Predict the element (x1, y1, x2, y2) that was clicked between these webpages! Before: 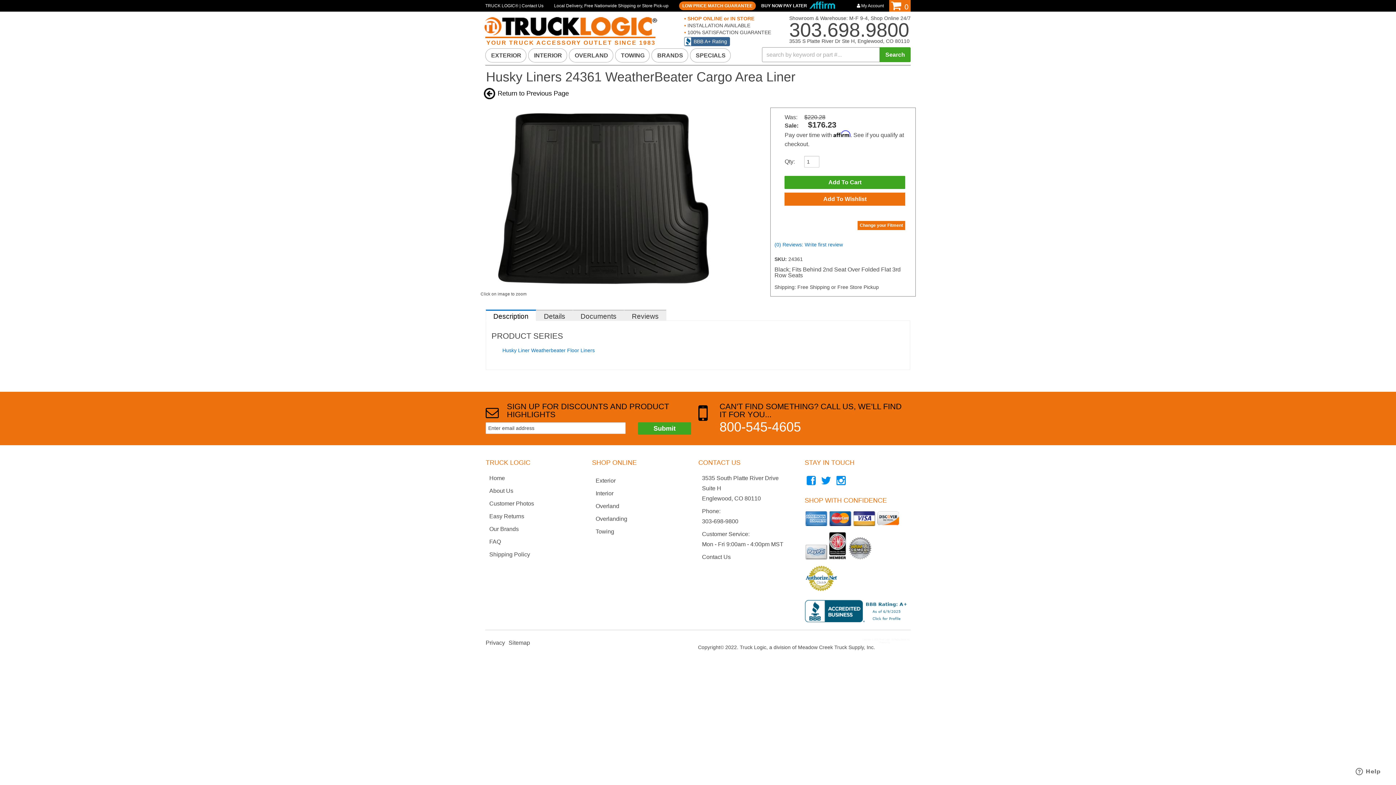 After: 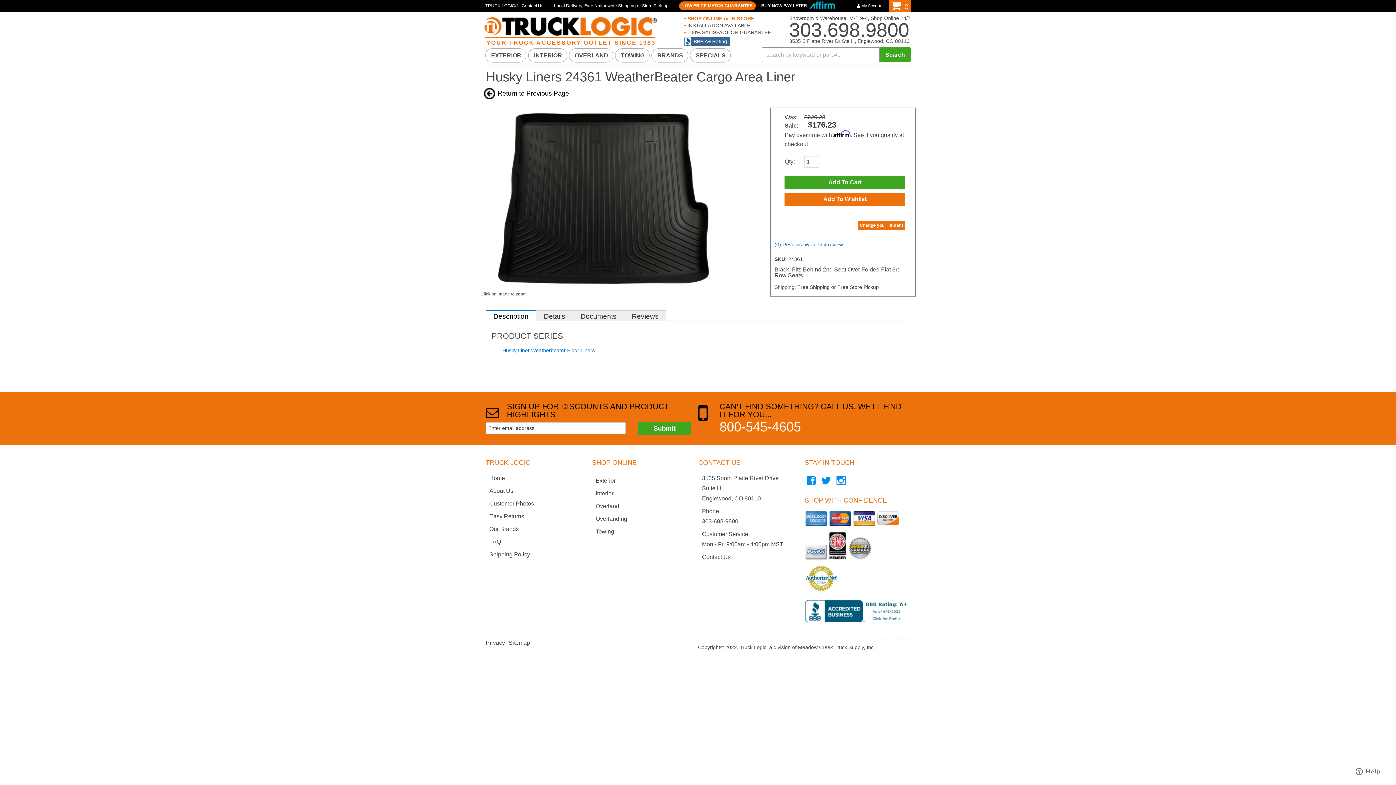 Action: bbox: (702, 516, 804, 527) label: 303-698-9800